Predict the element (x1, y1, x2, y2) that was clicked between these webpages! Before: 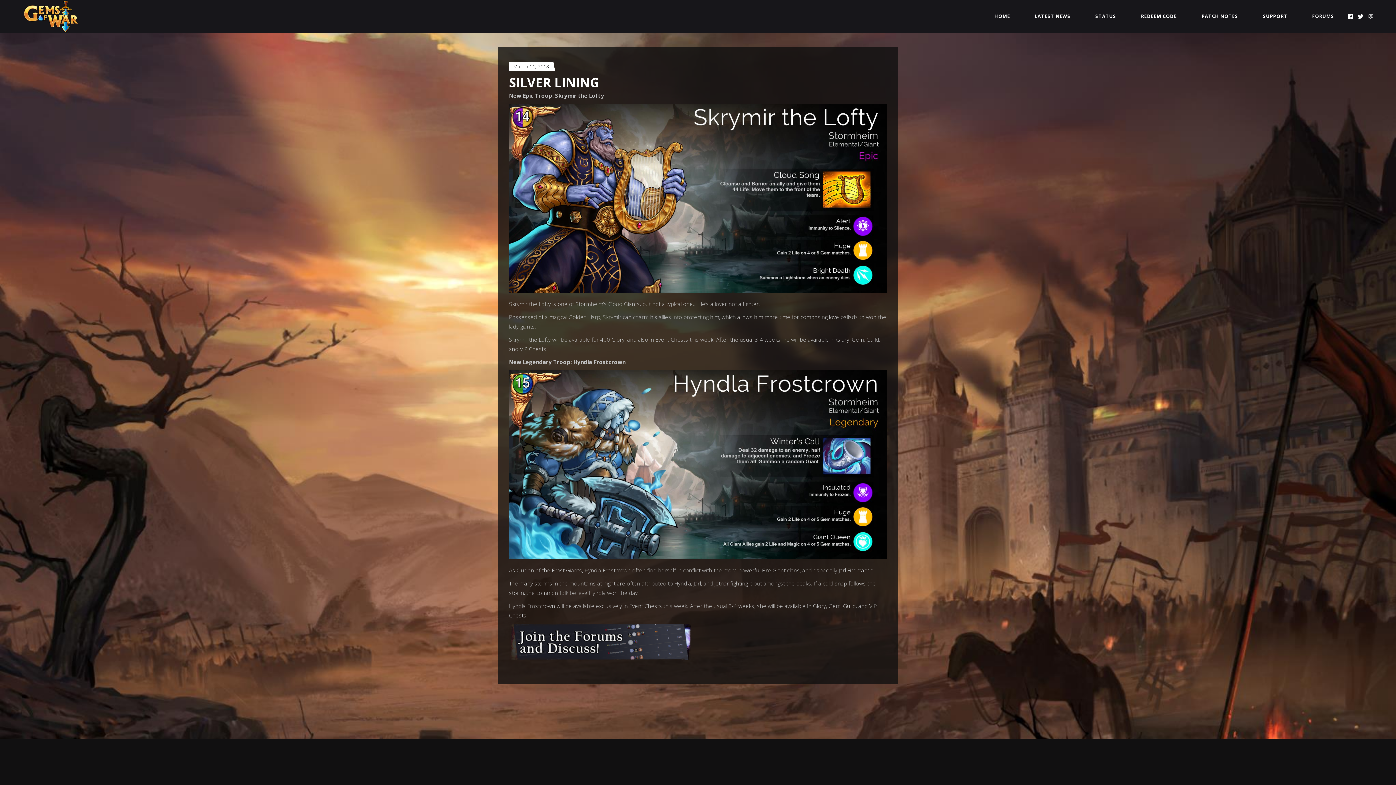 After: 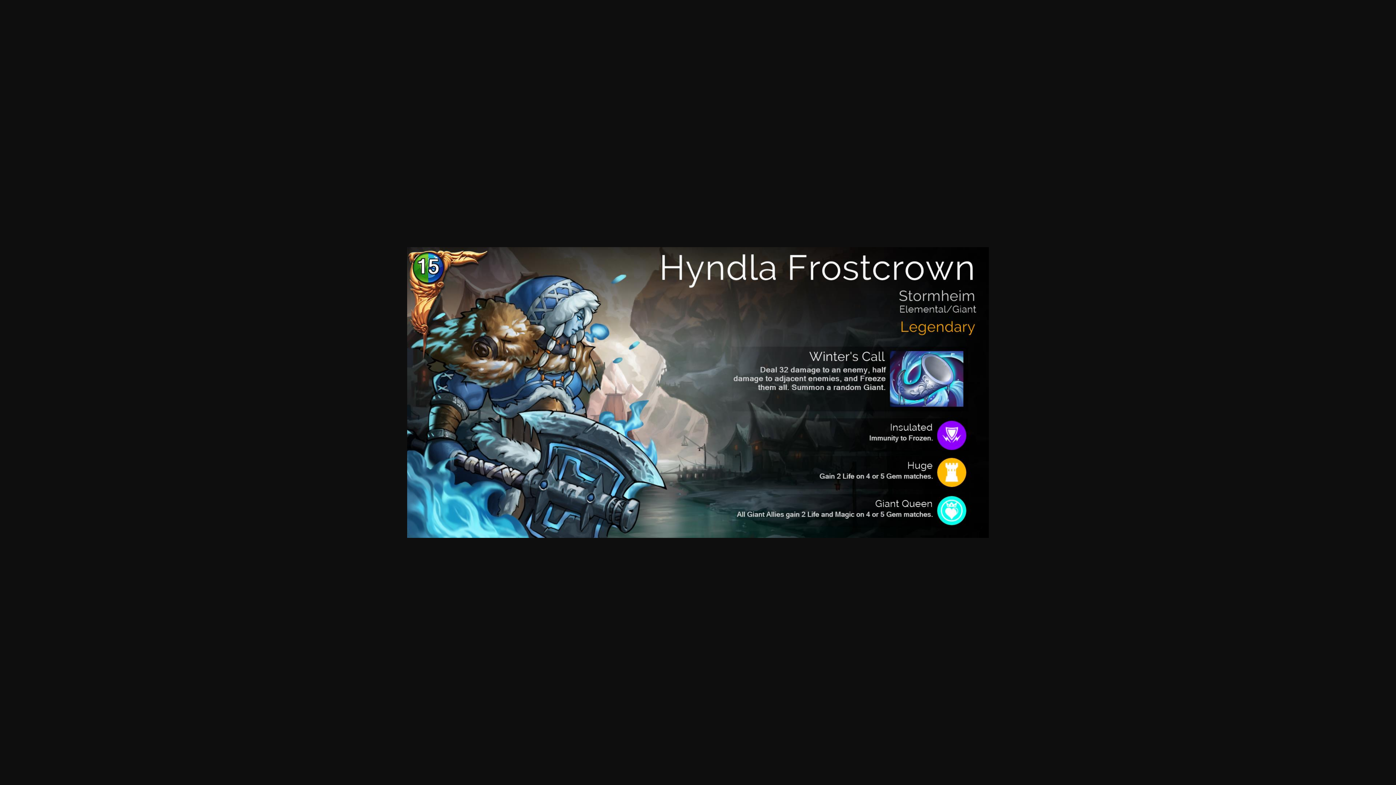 Action: bbox: (509, 553, 887, 561)